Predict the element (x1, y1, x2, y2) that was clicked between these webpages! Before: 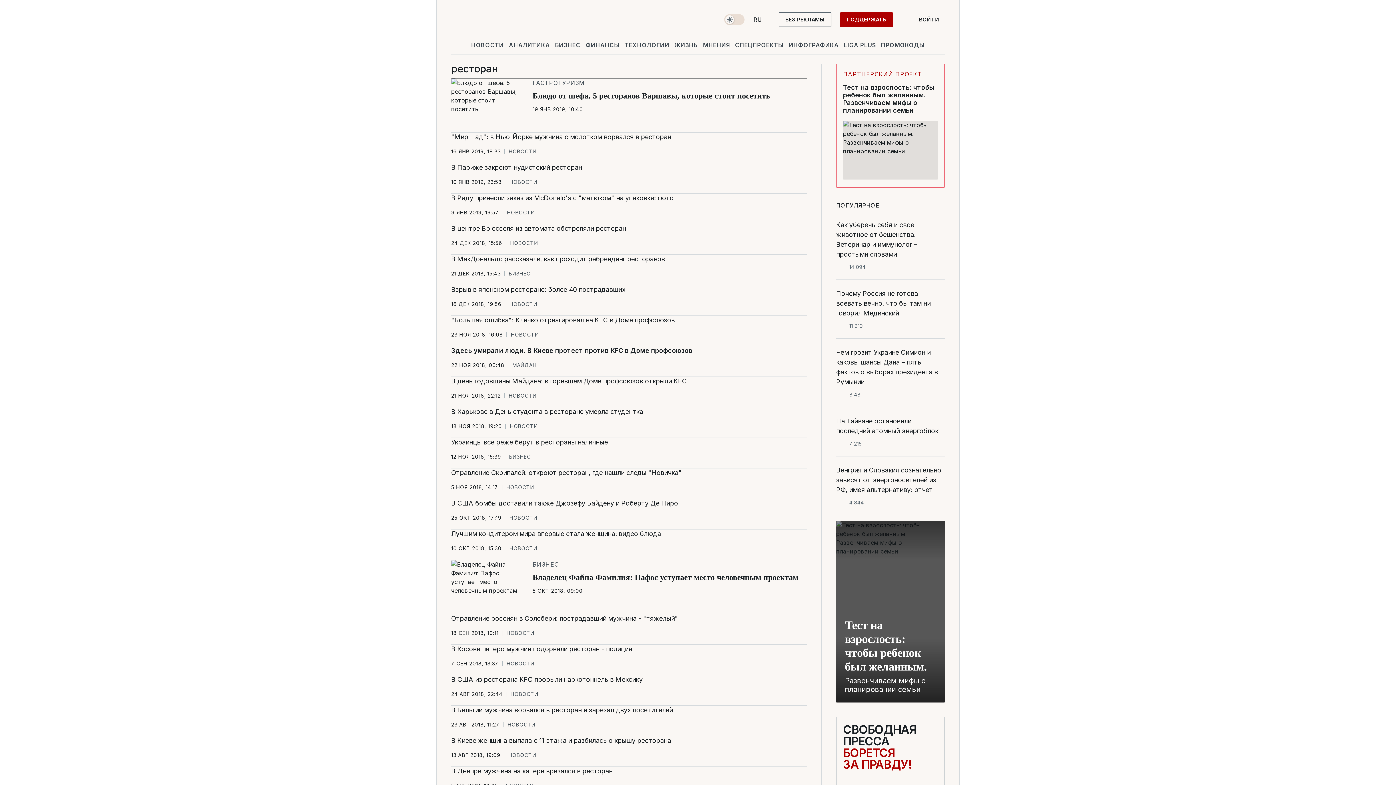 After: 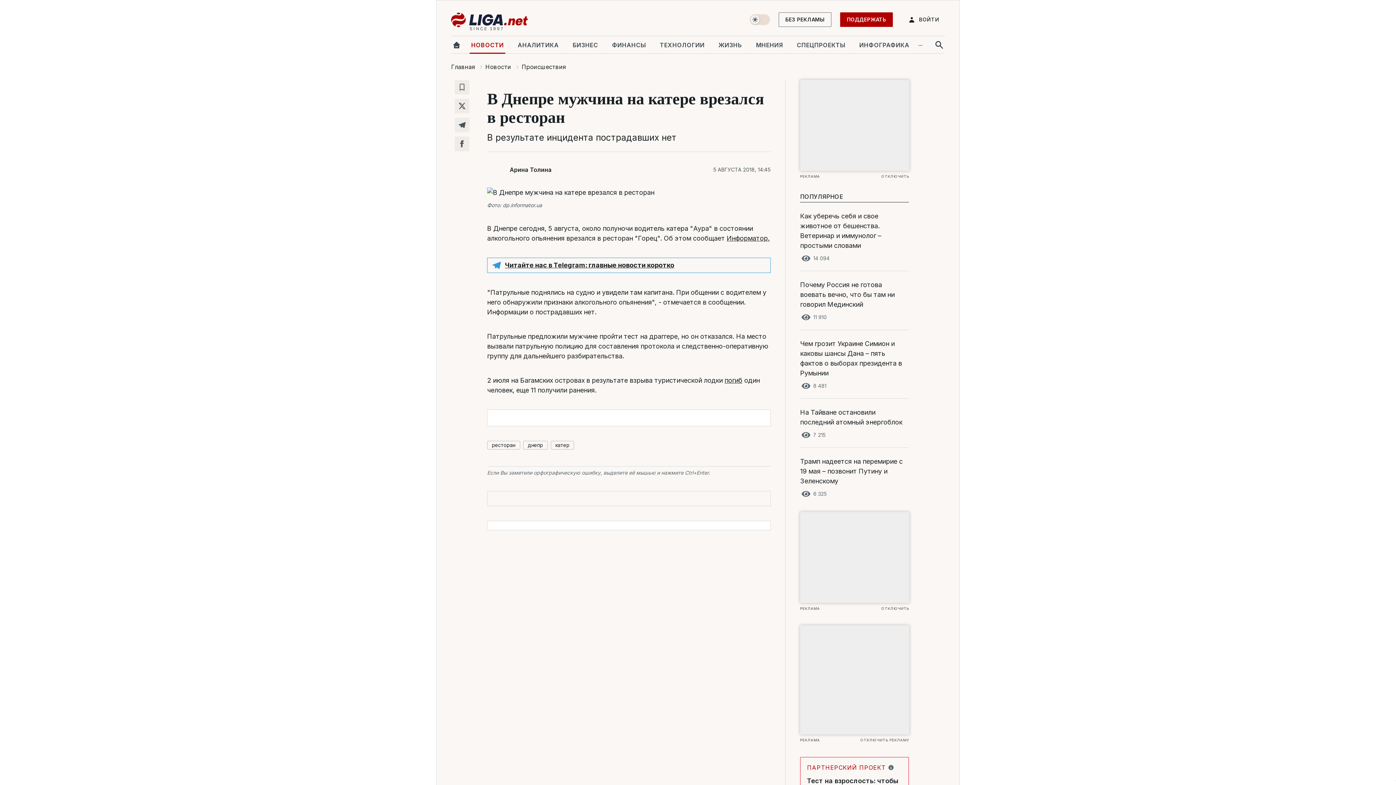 Action: label: В Днепре мужчина на катере врезался в ресторан bbox: (451, 766, 806, 776)